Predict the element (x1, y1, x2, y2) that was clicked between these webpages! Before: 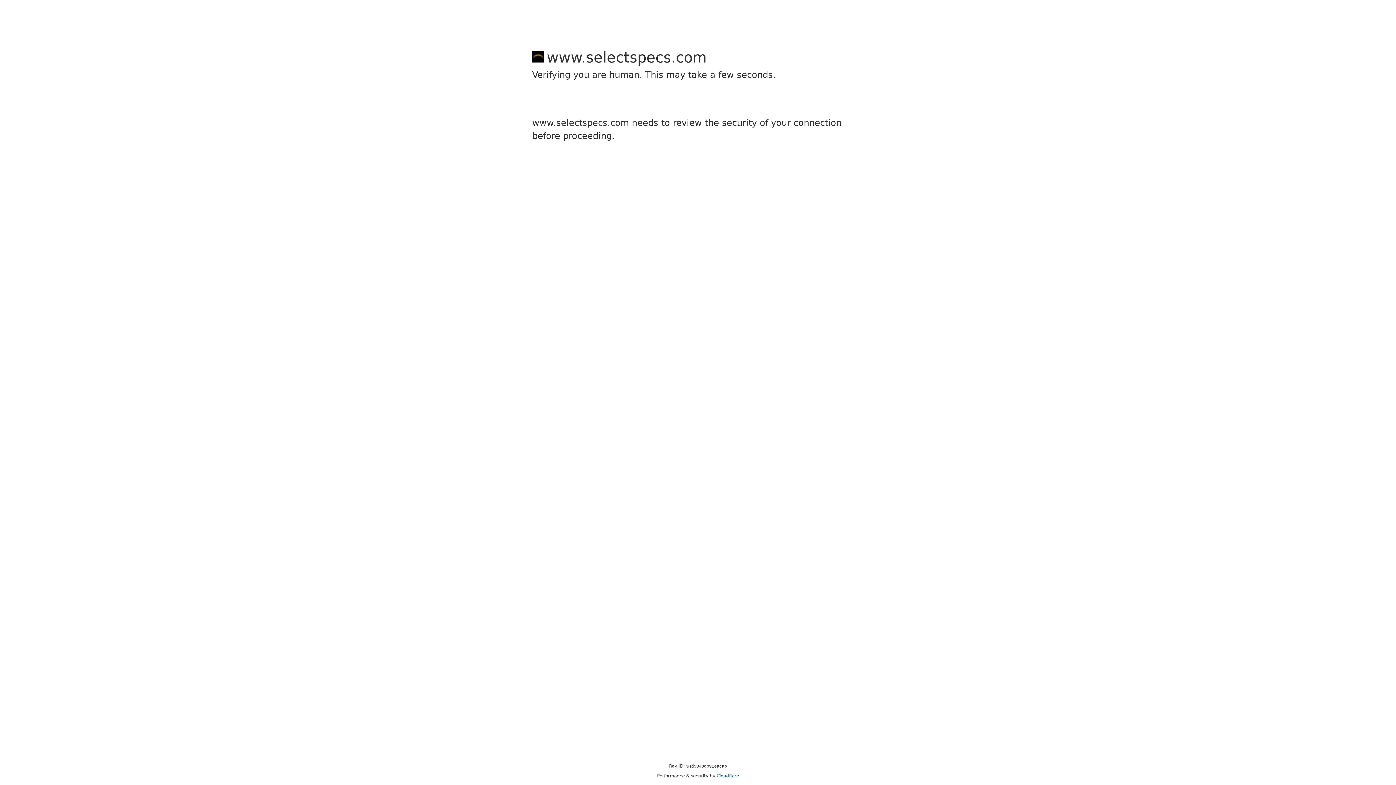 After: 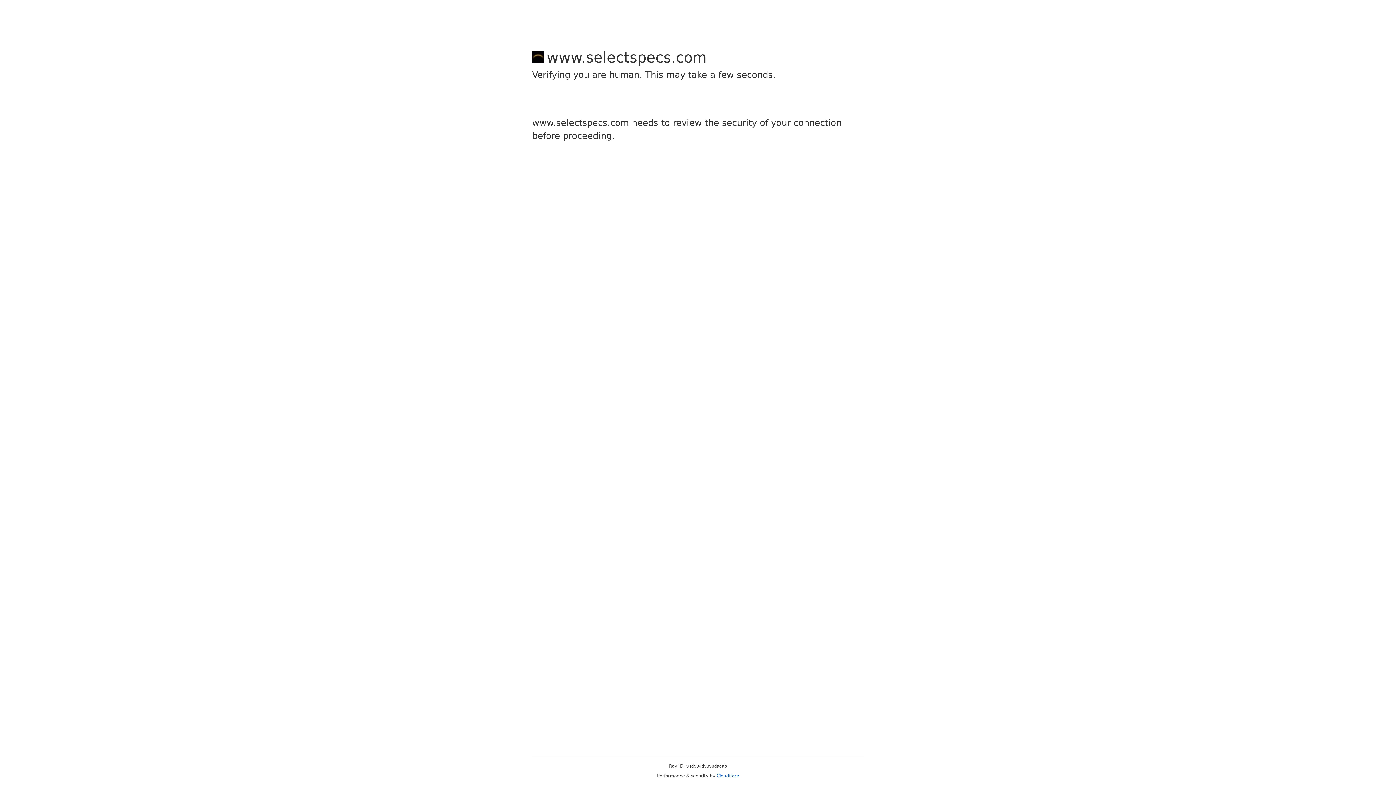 Action: bbox: (716, 773, 739, 778) label: Cloudflare